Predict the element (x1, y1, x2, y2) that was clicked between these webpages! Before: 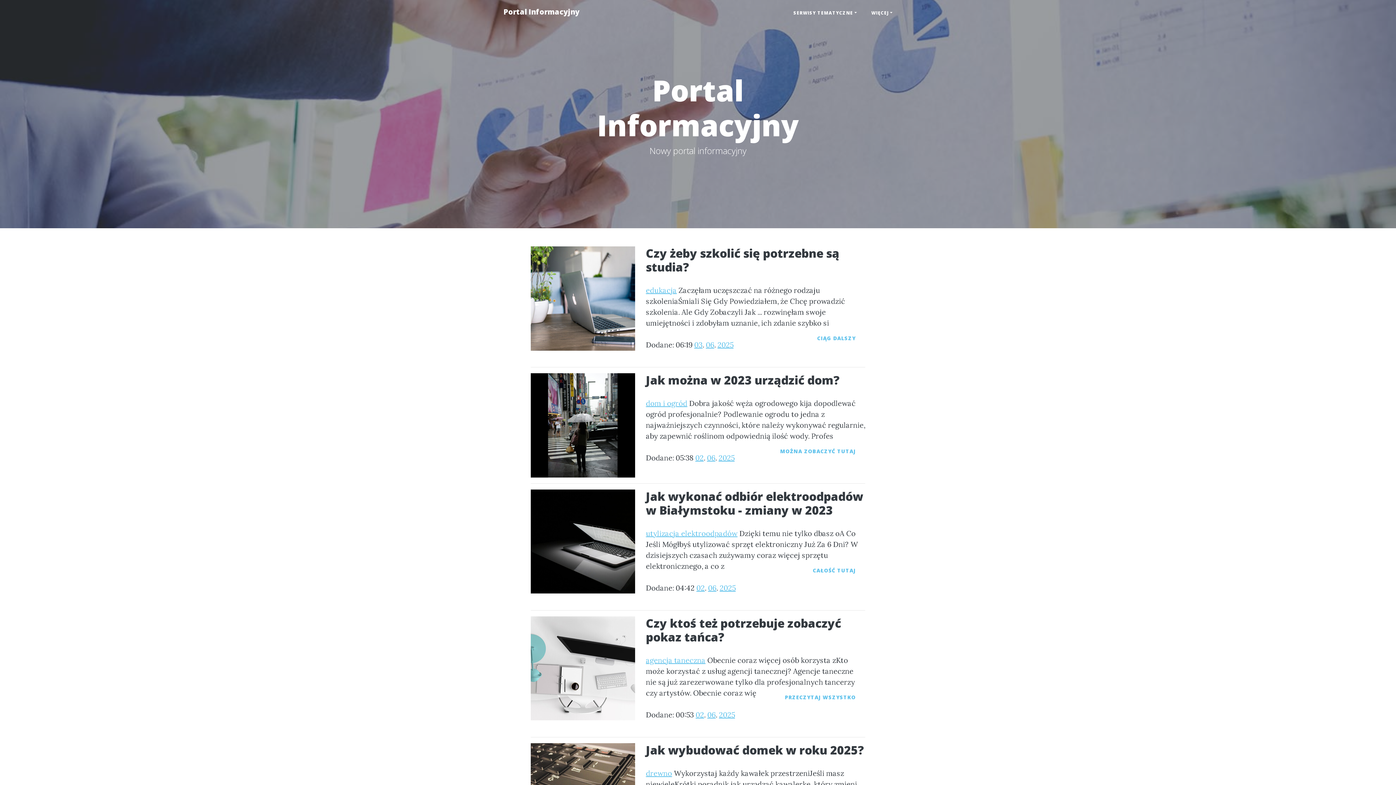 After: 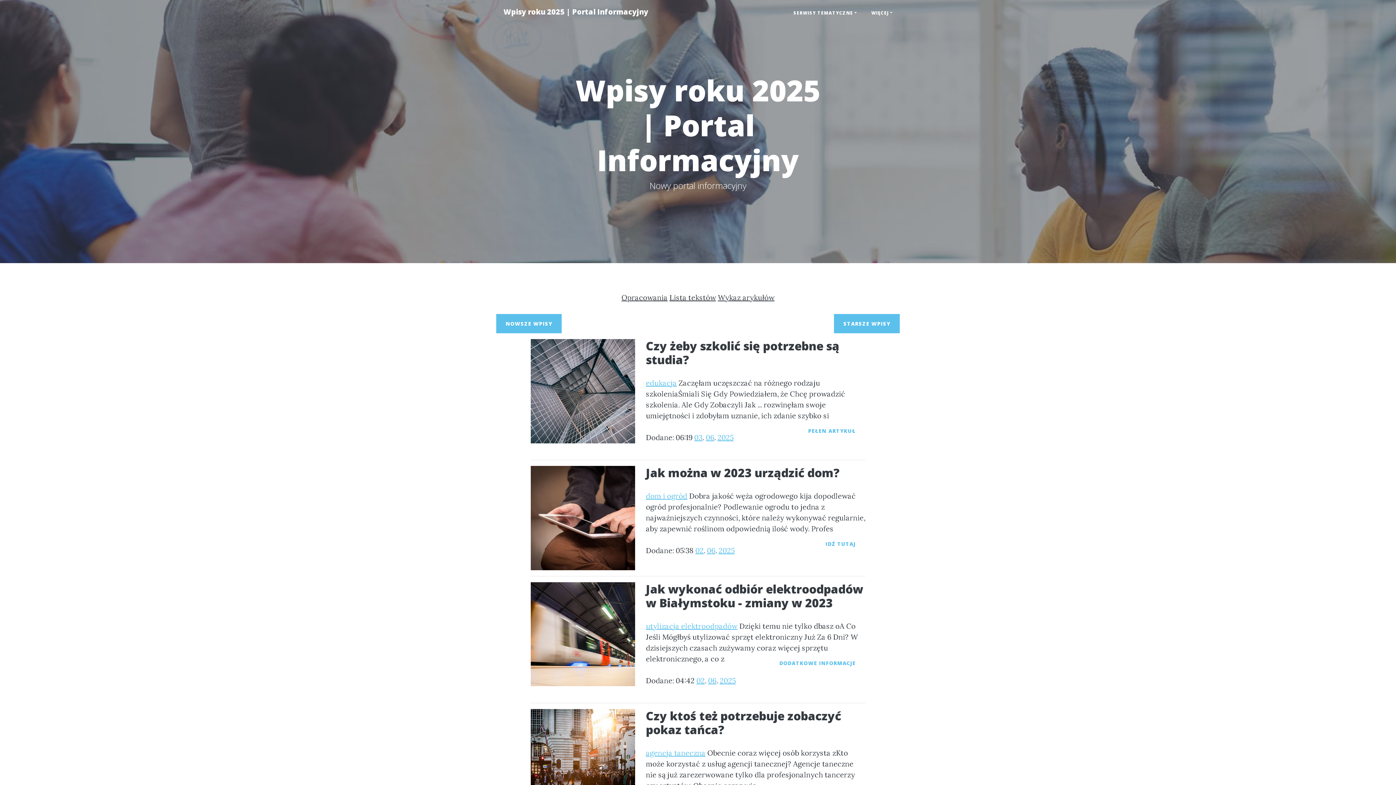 Action: bbox: (719, 583, 735, 592) label: 2025